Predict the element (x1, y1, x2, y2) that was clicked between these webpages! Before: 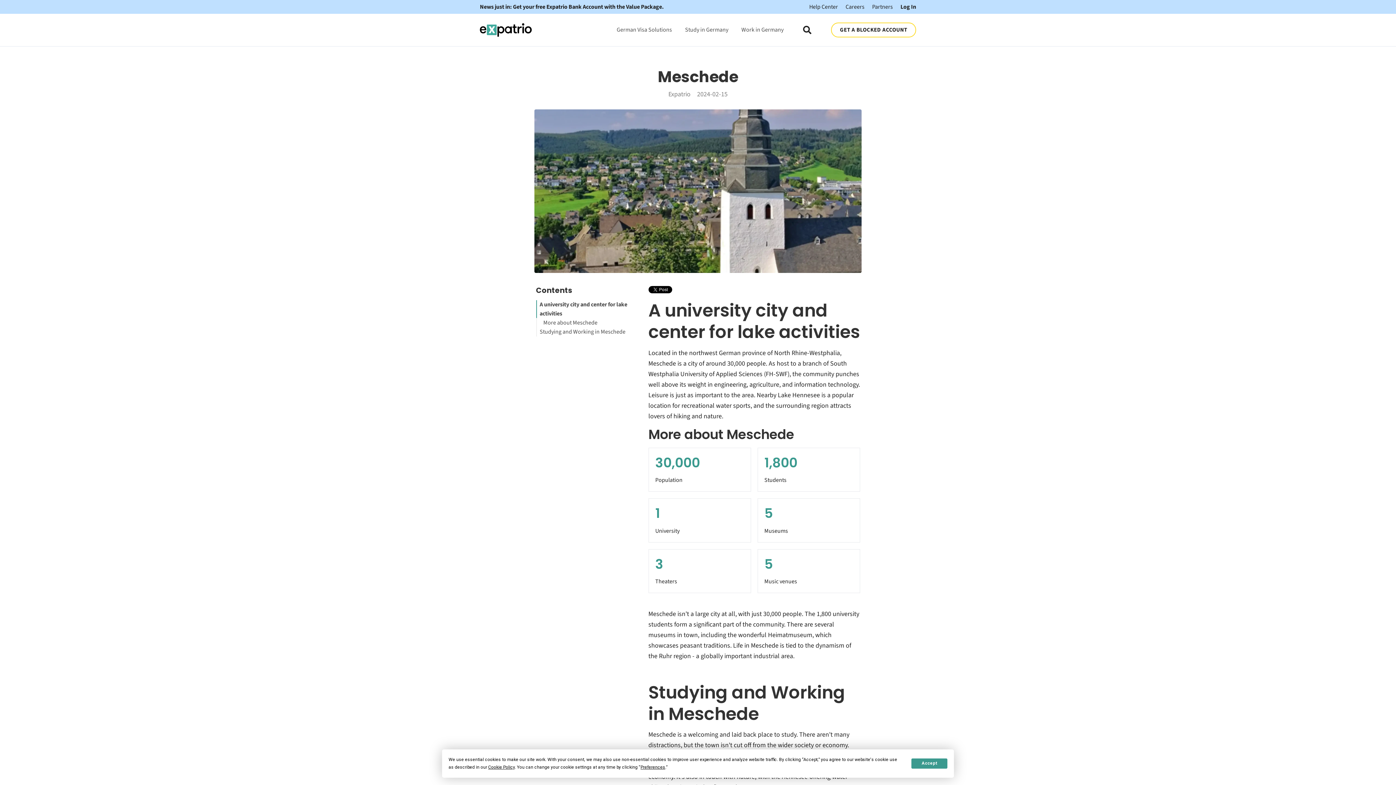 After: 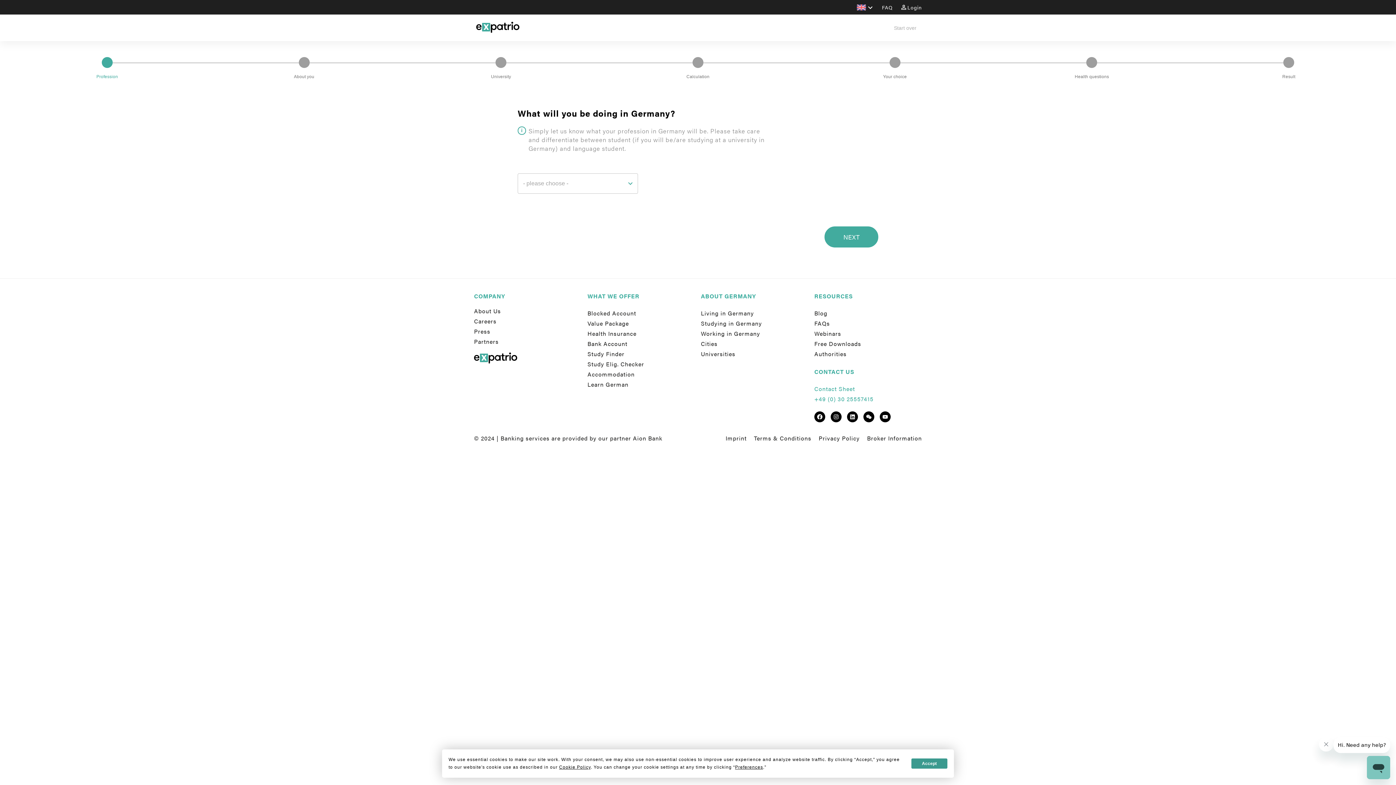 Action: bbox: (831, 22, 916, 37) label: GET A BLOCKED ACCOUNT